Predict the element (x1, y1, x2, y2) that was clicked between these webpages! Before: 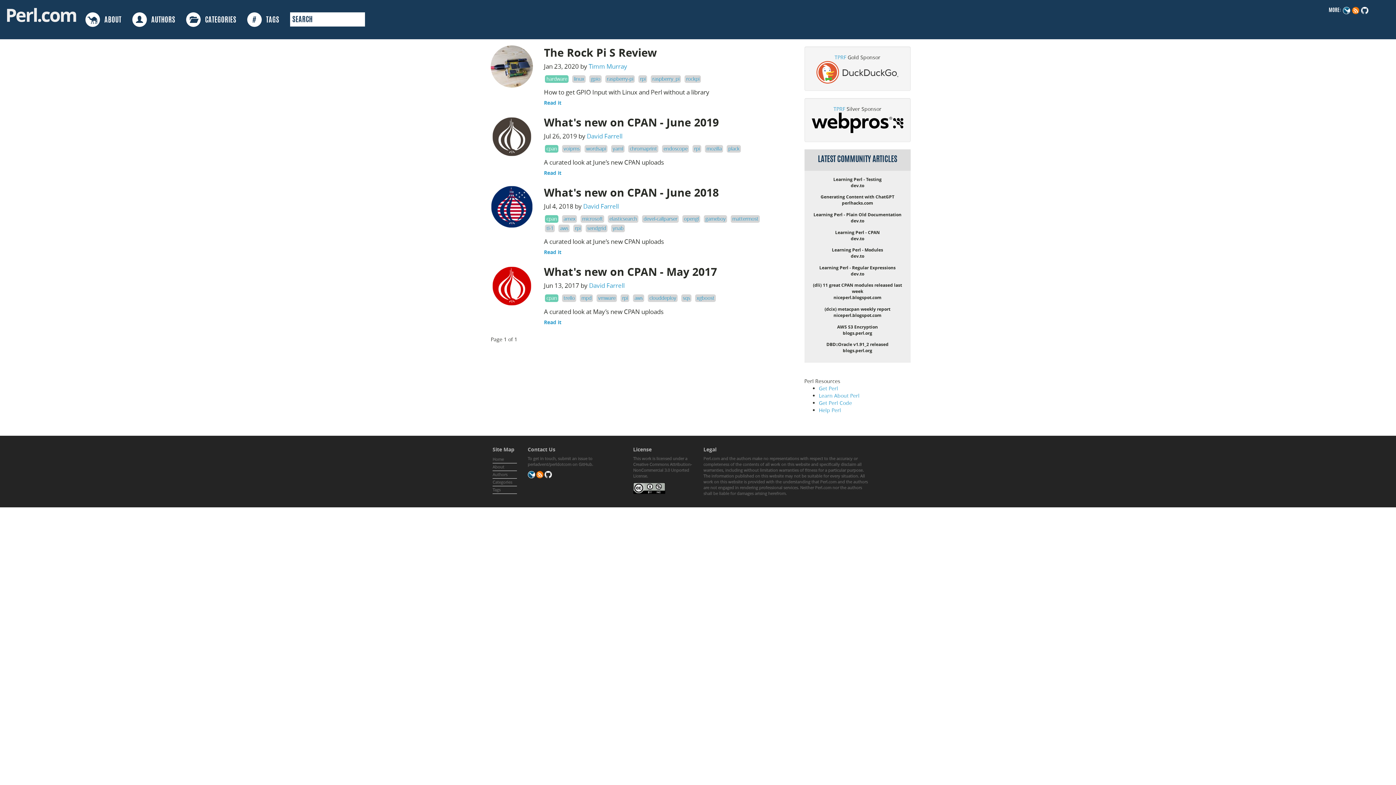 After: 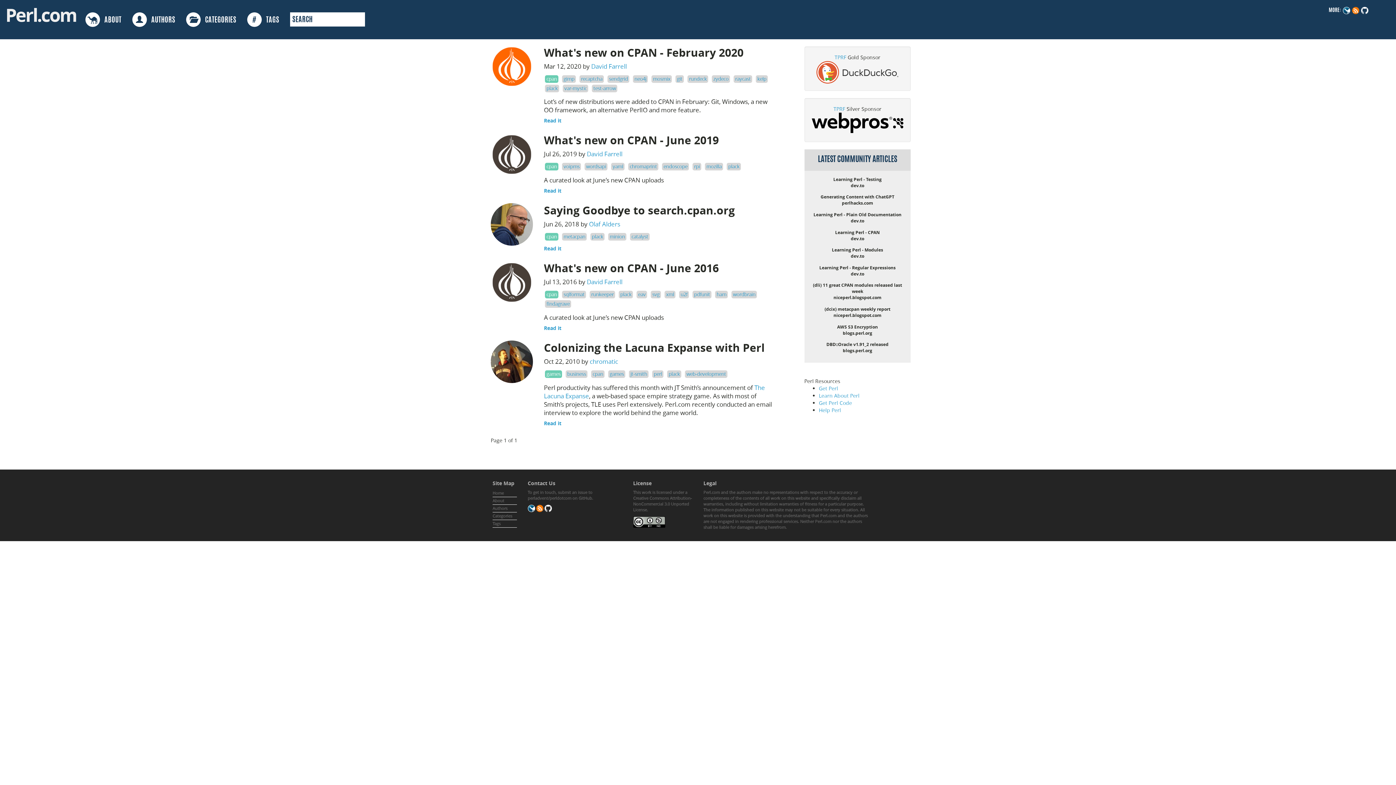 Action: bbox: (728, 145, 739, 152) label: plack